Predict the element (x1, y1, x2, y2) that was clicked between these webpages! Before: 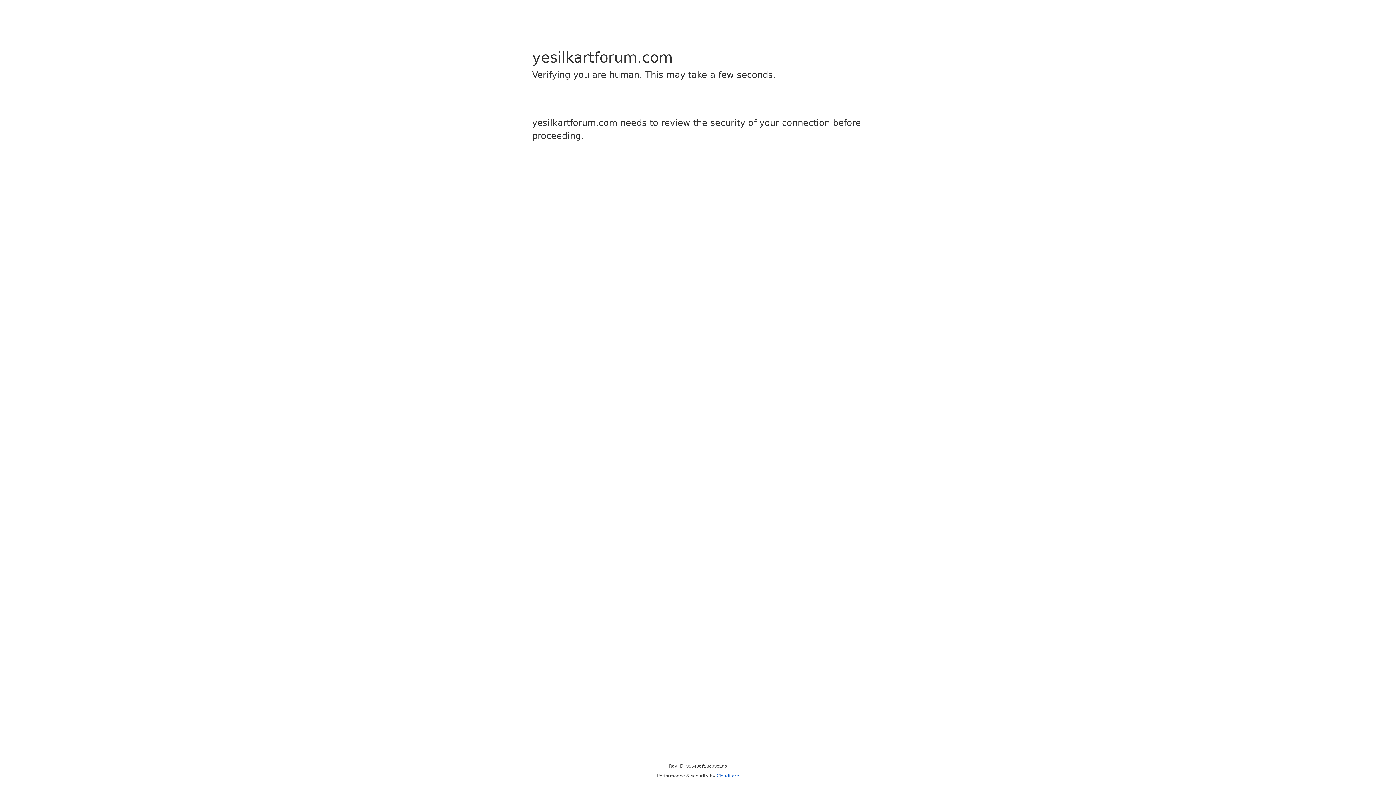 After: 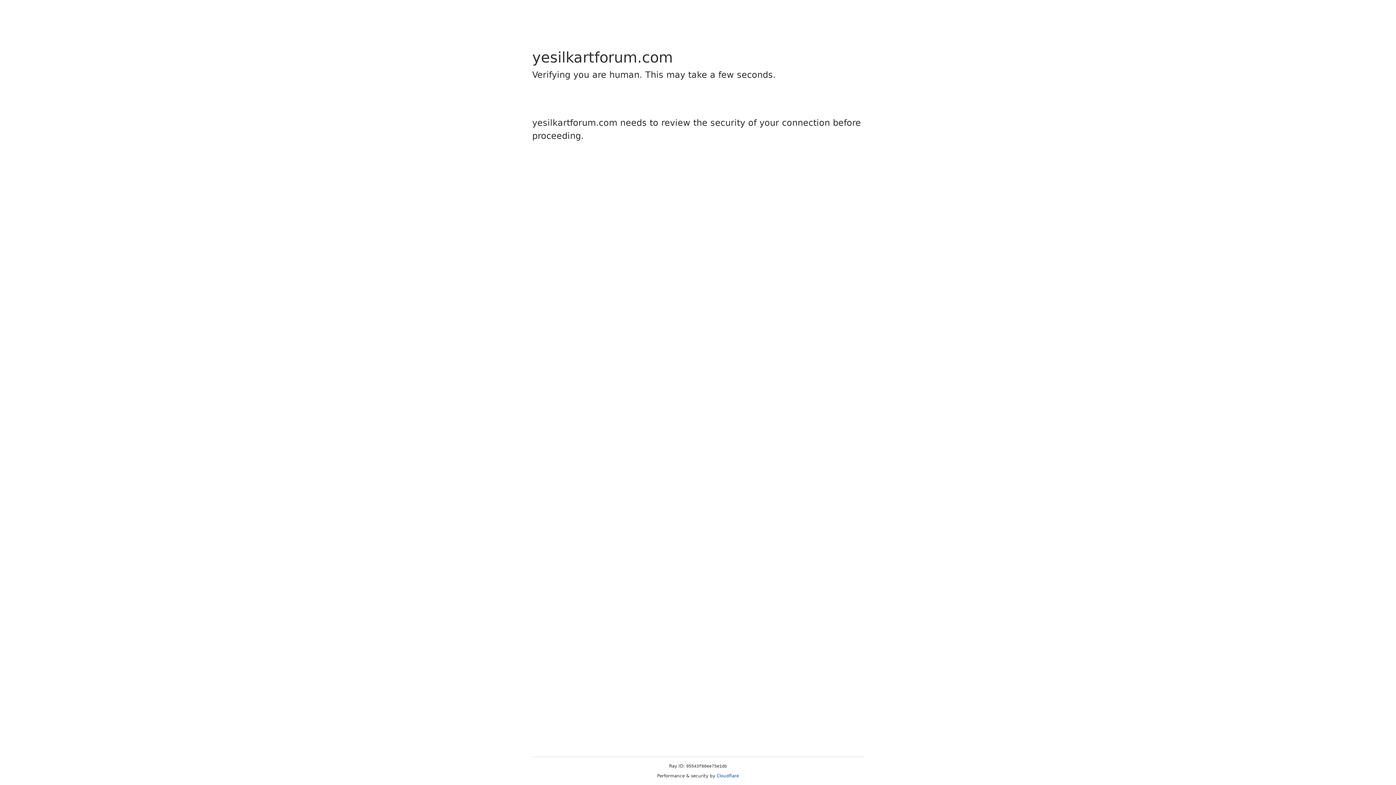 Action: label: Cloudflare bbox: (716, 773, 739, 778)